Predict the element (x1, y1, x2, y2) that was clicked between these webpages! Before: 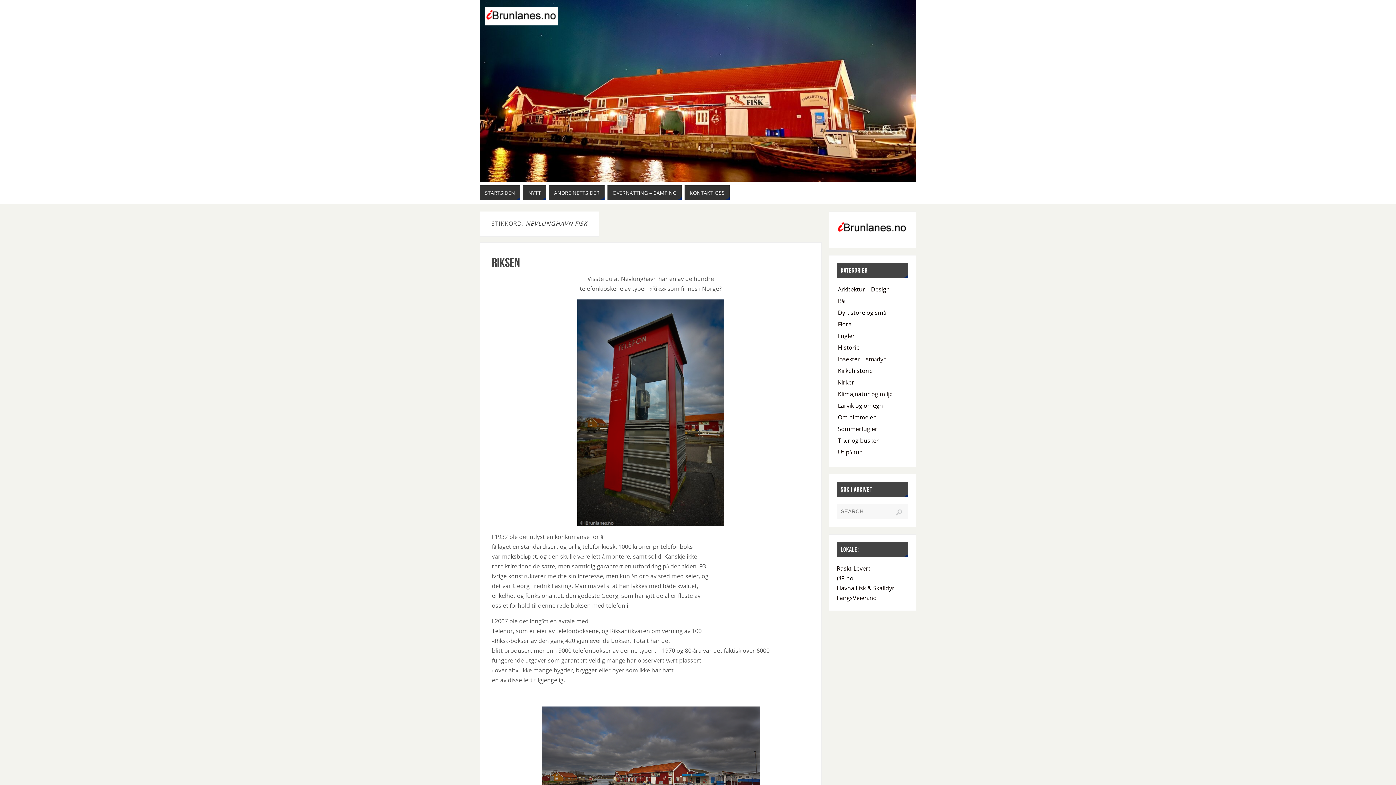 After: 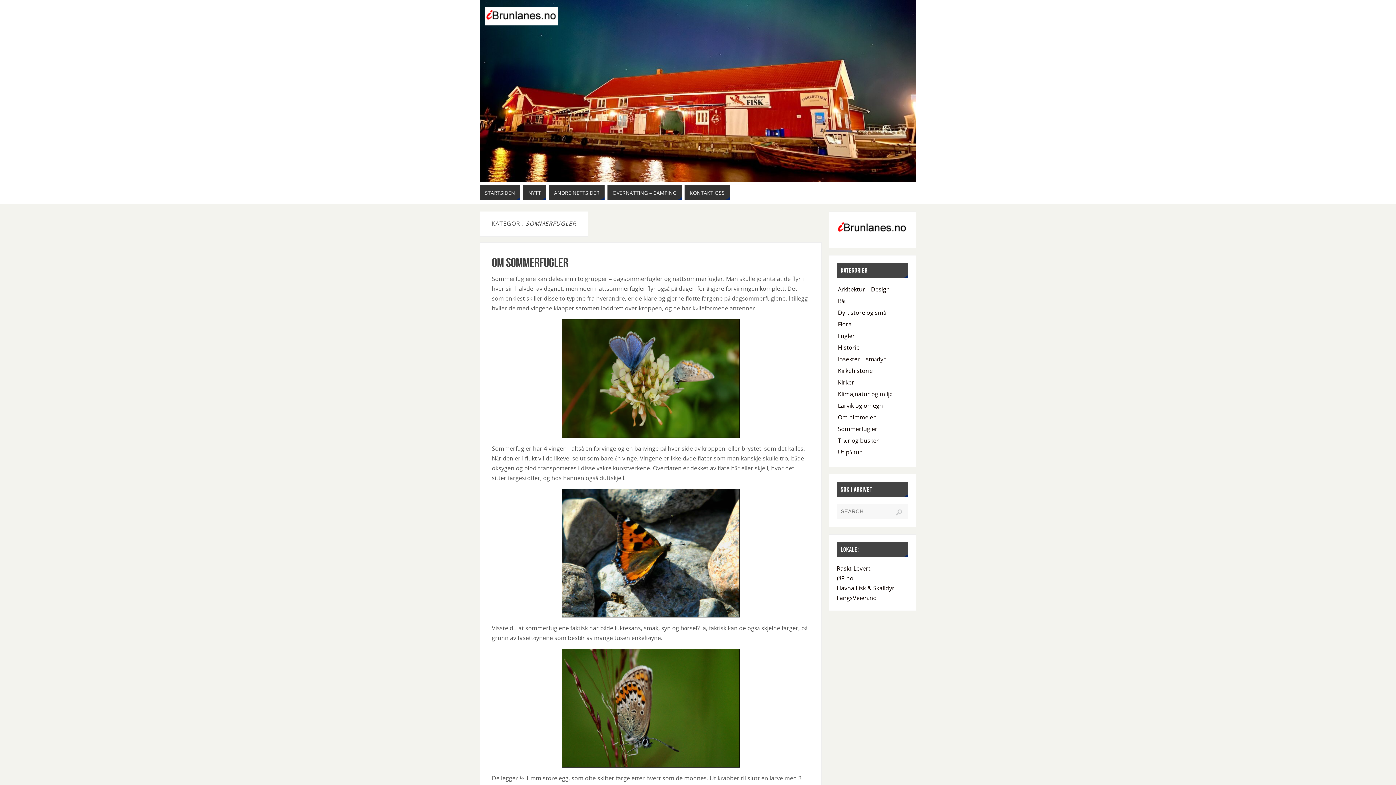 Action: bbox: (838, 425, 877, 433) label: Sommerfugler